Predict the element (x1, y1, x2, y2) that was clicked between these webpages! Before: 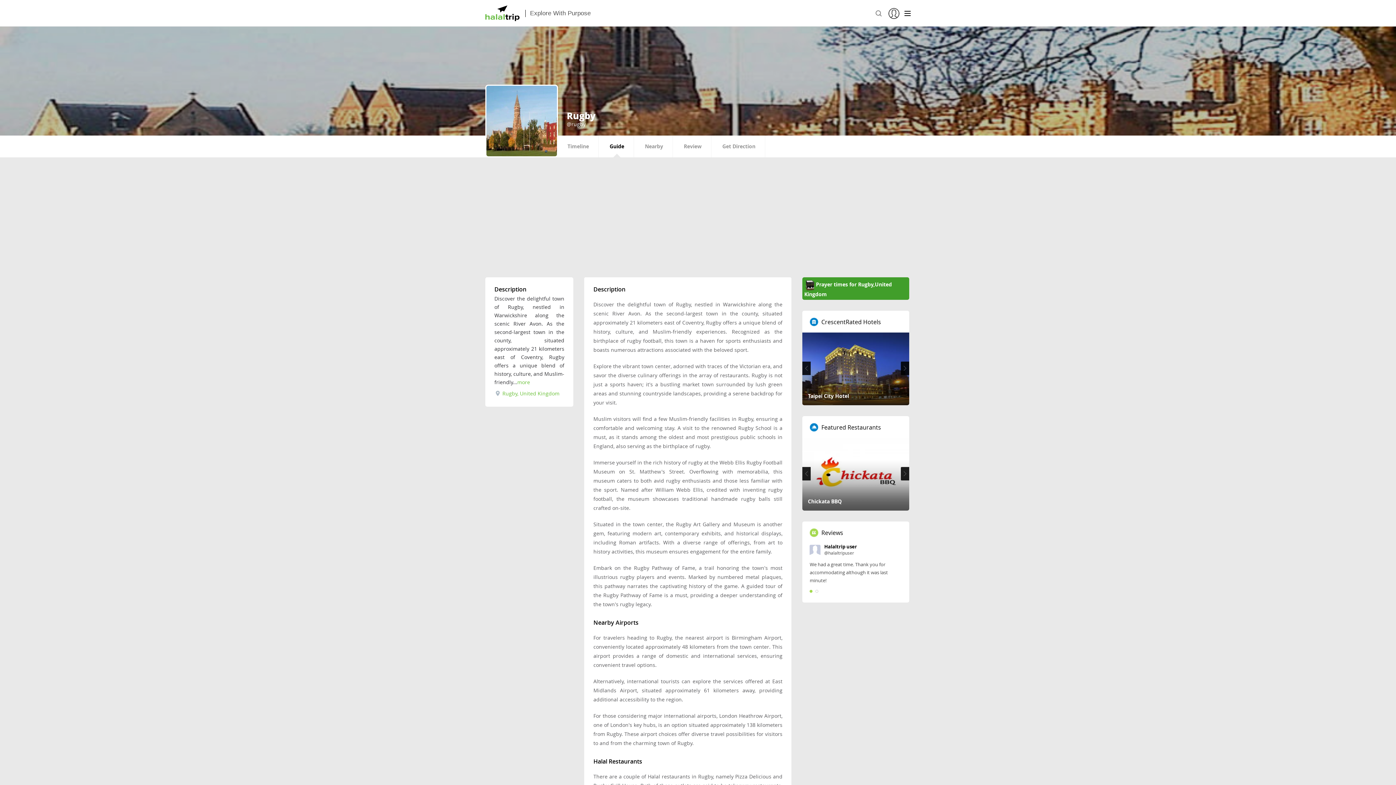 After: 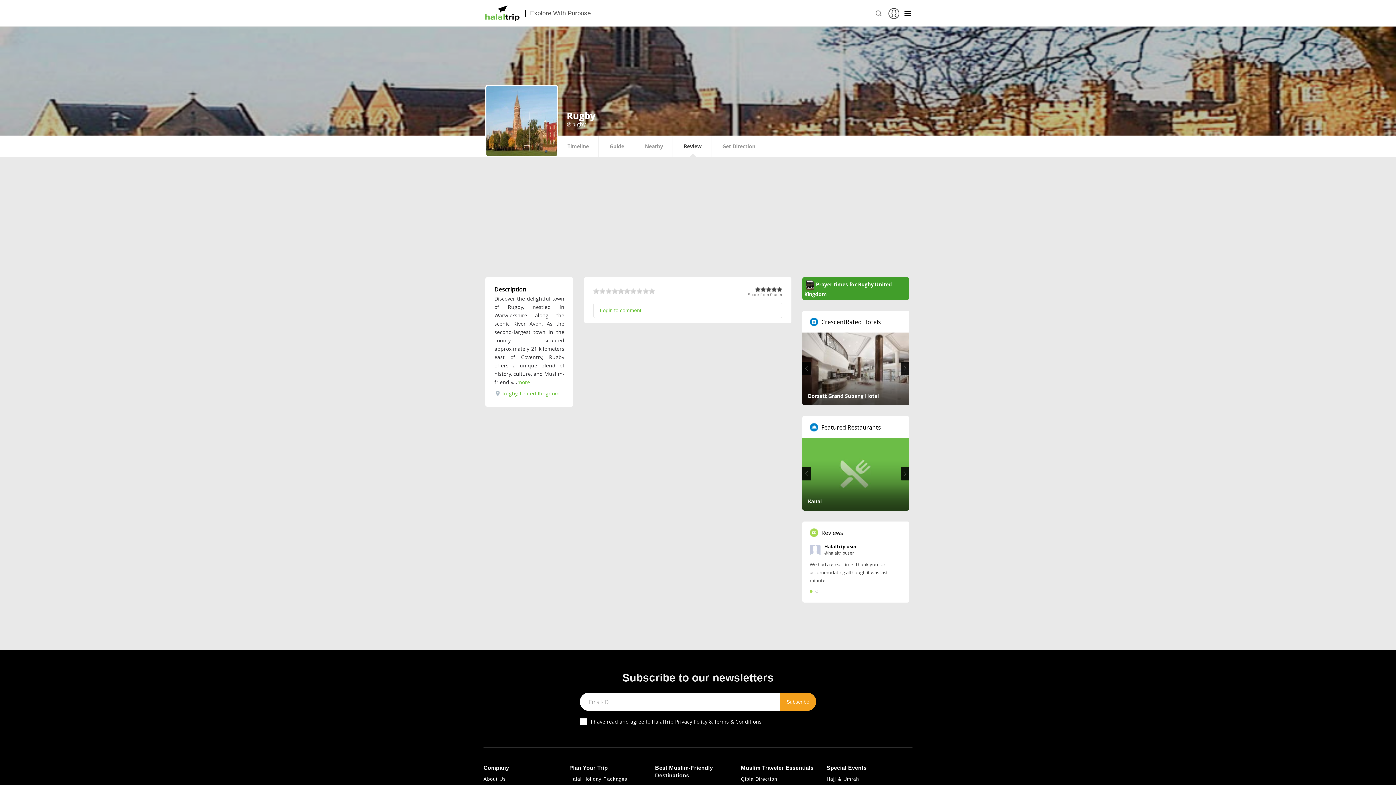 Action: label: Review bbox: (674, 135, 711, 157)